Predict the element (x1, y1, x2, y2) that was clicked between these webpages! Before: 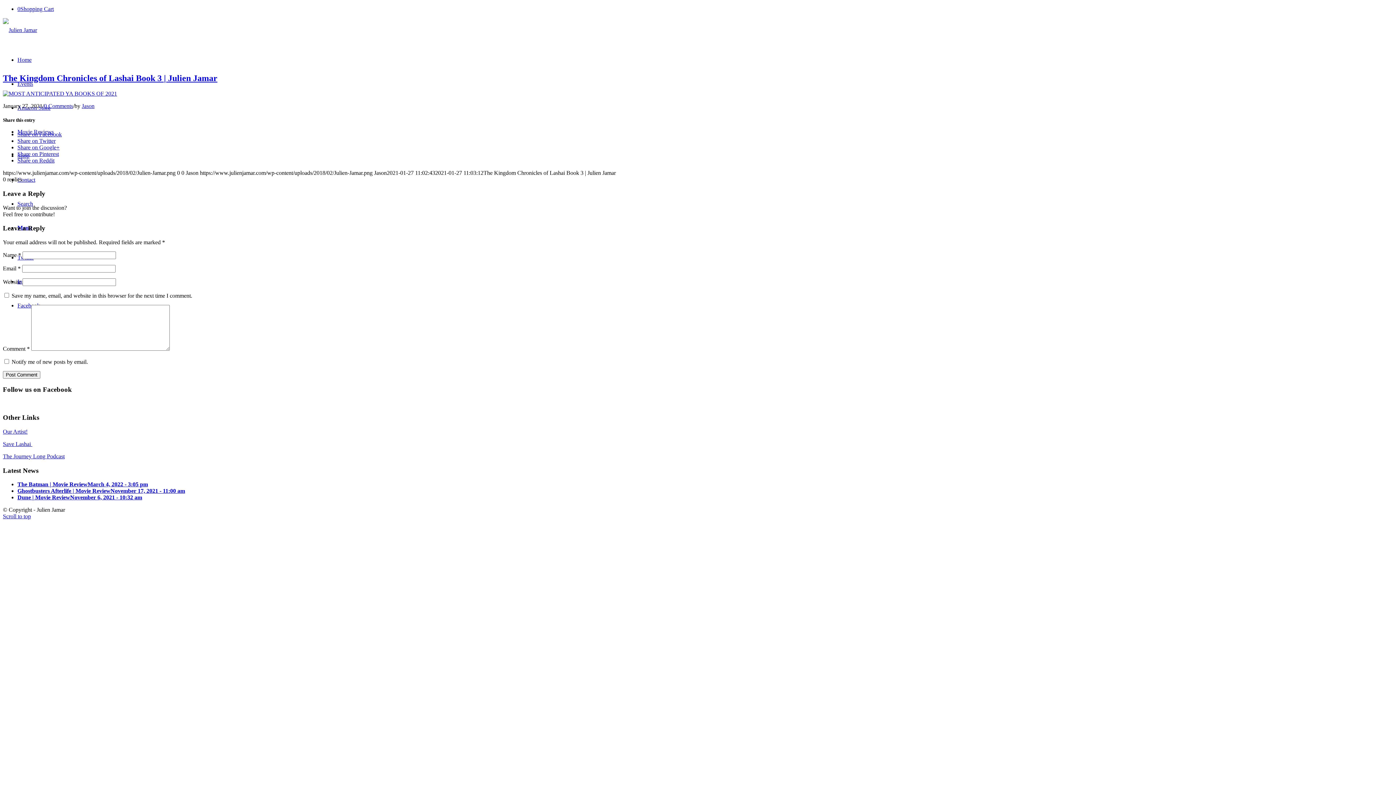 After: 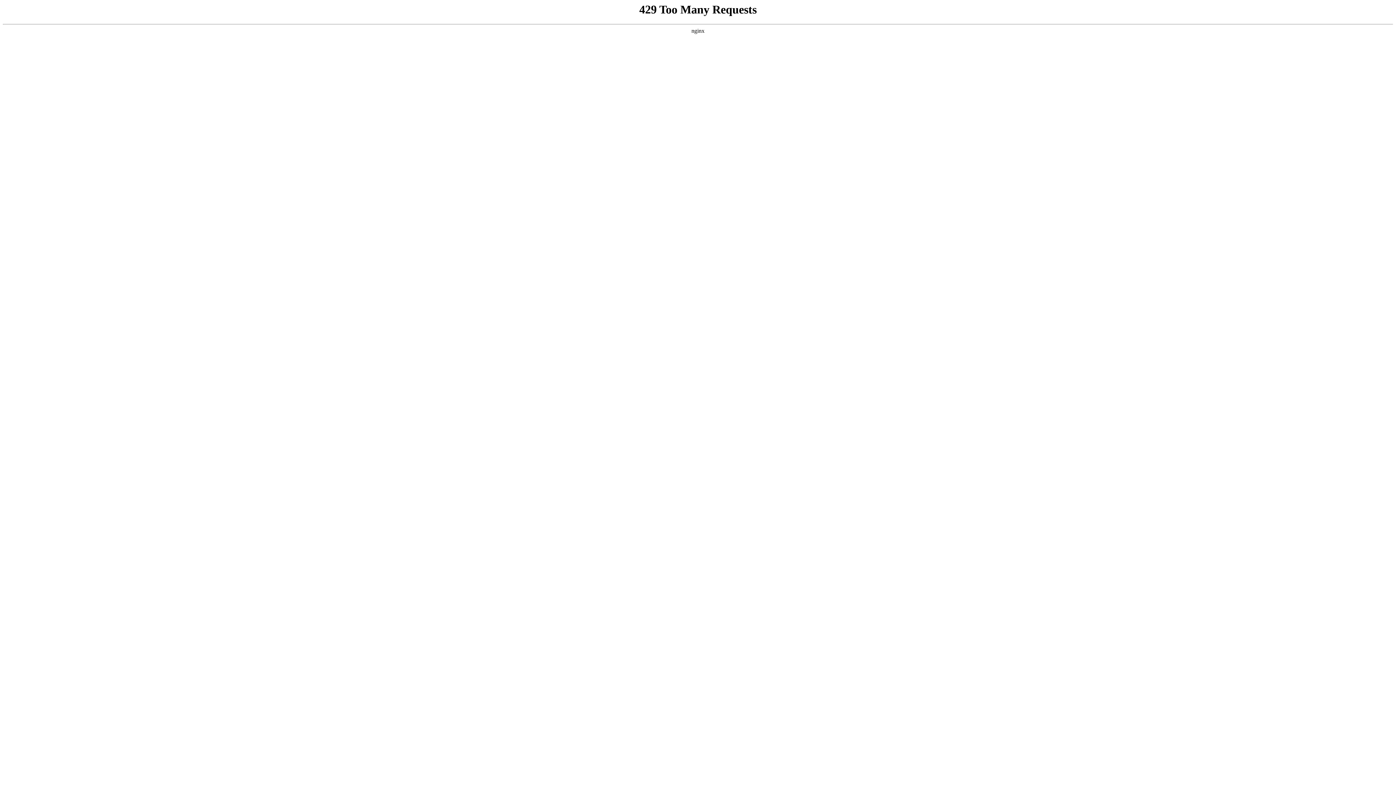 Action: bbox: (17, 56, 31, 62) label: Home